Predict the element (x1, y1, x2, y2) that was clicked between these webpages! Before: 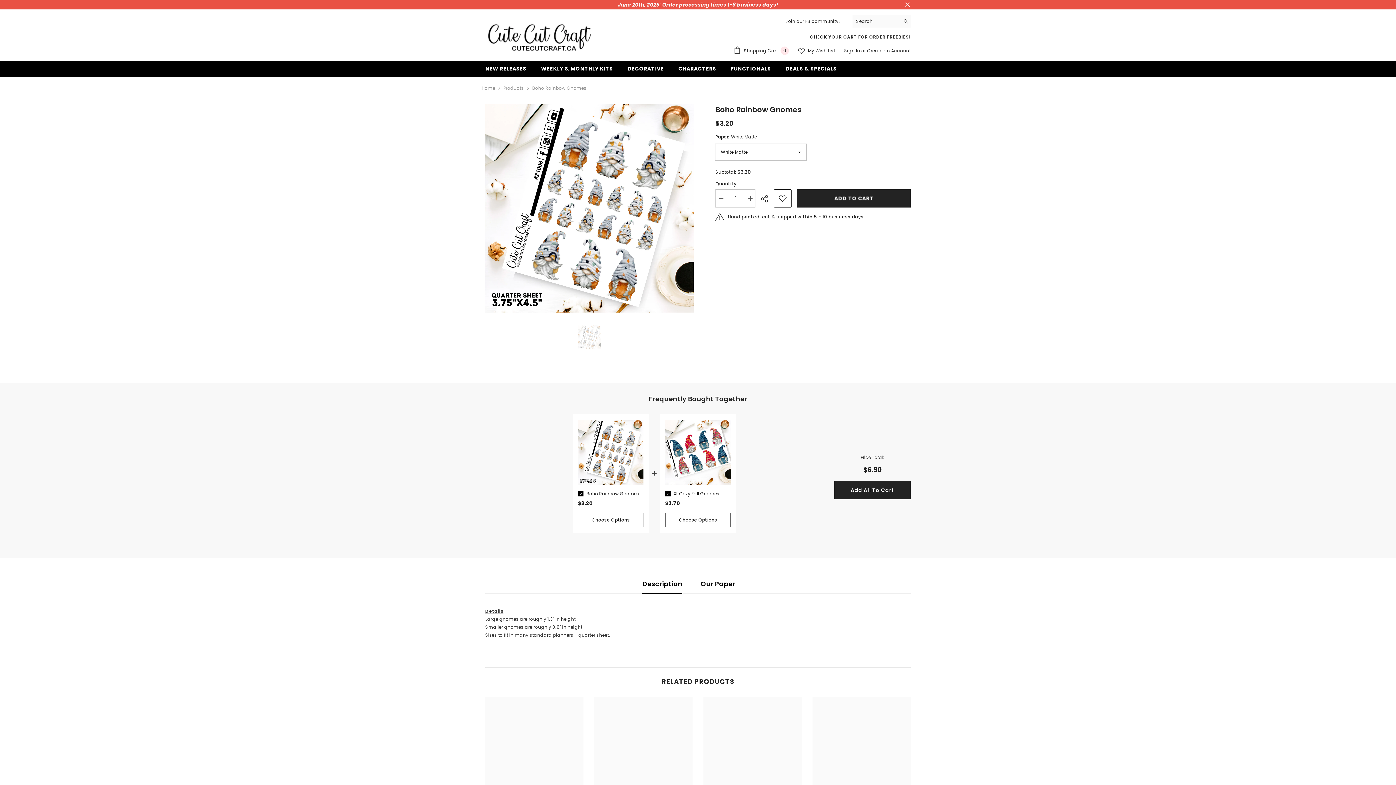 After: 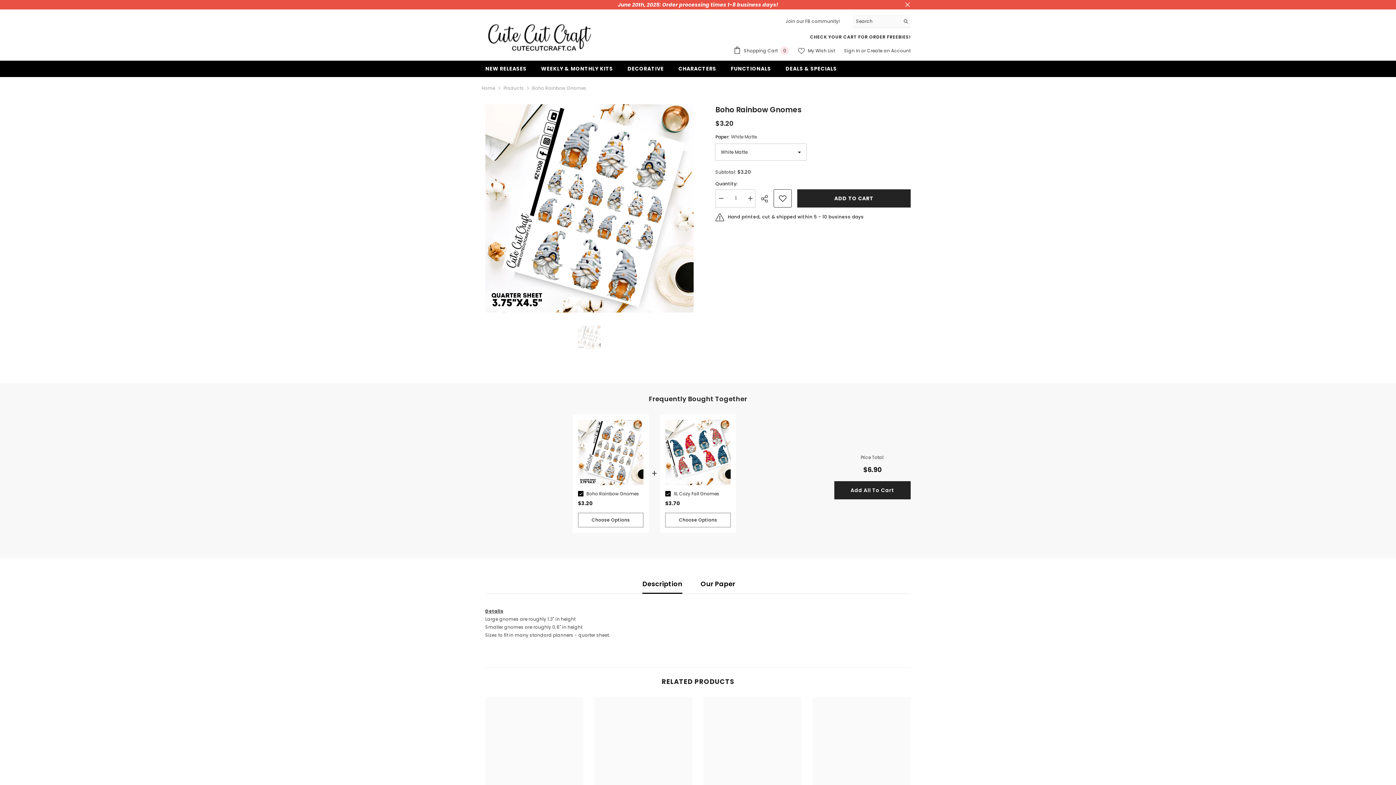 Action: bbox: (578, 420, 643, 485)